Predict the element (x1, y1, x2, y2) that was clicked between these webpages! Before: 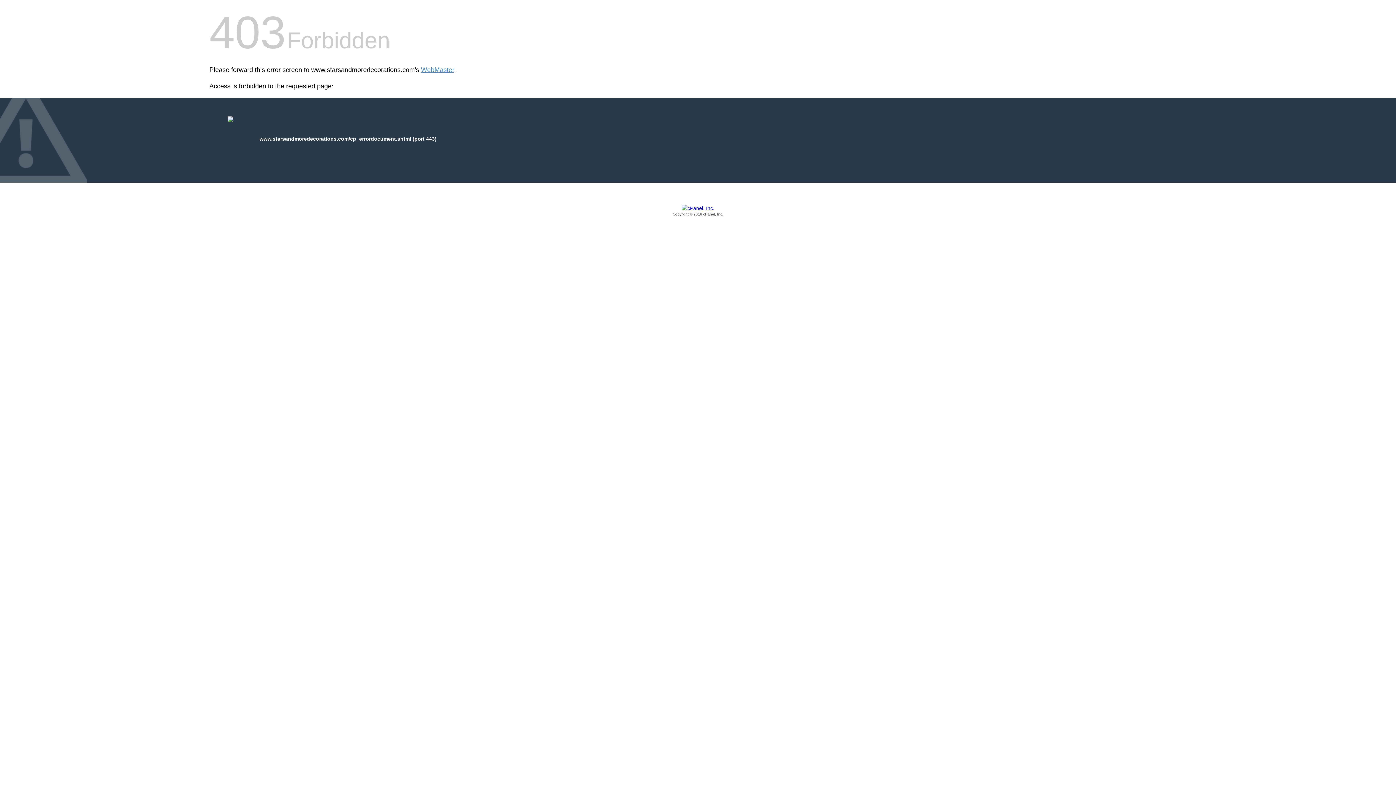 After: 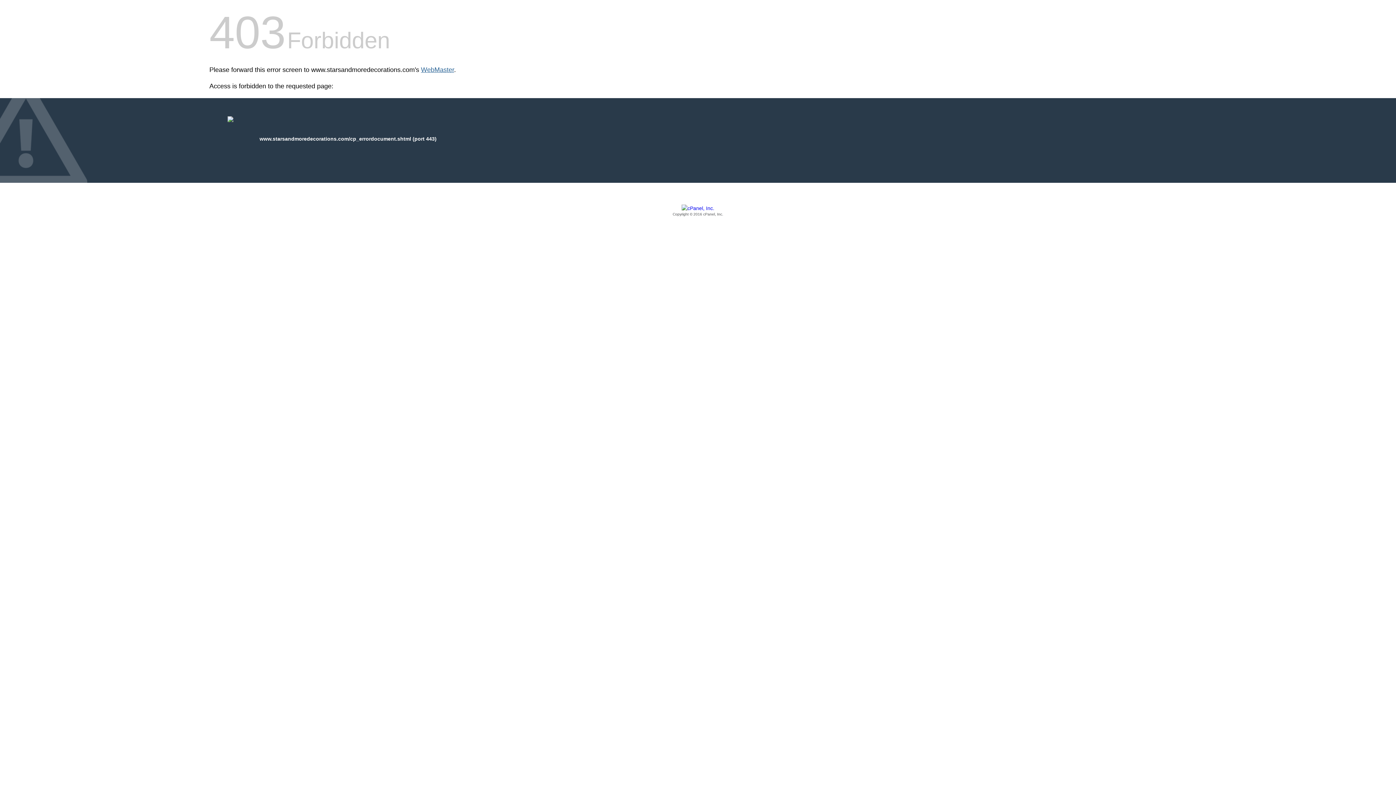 Action: bbox: (421, 66, 454, 73) label: WebMaster